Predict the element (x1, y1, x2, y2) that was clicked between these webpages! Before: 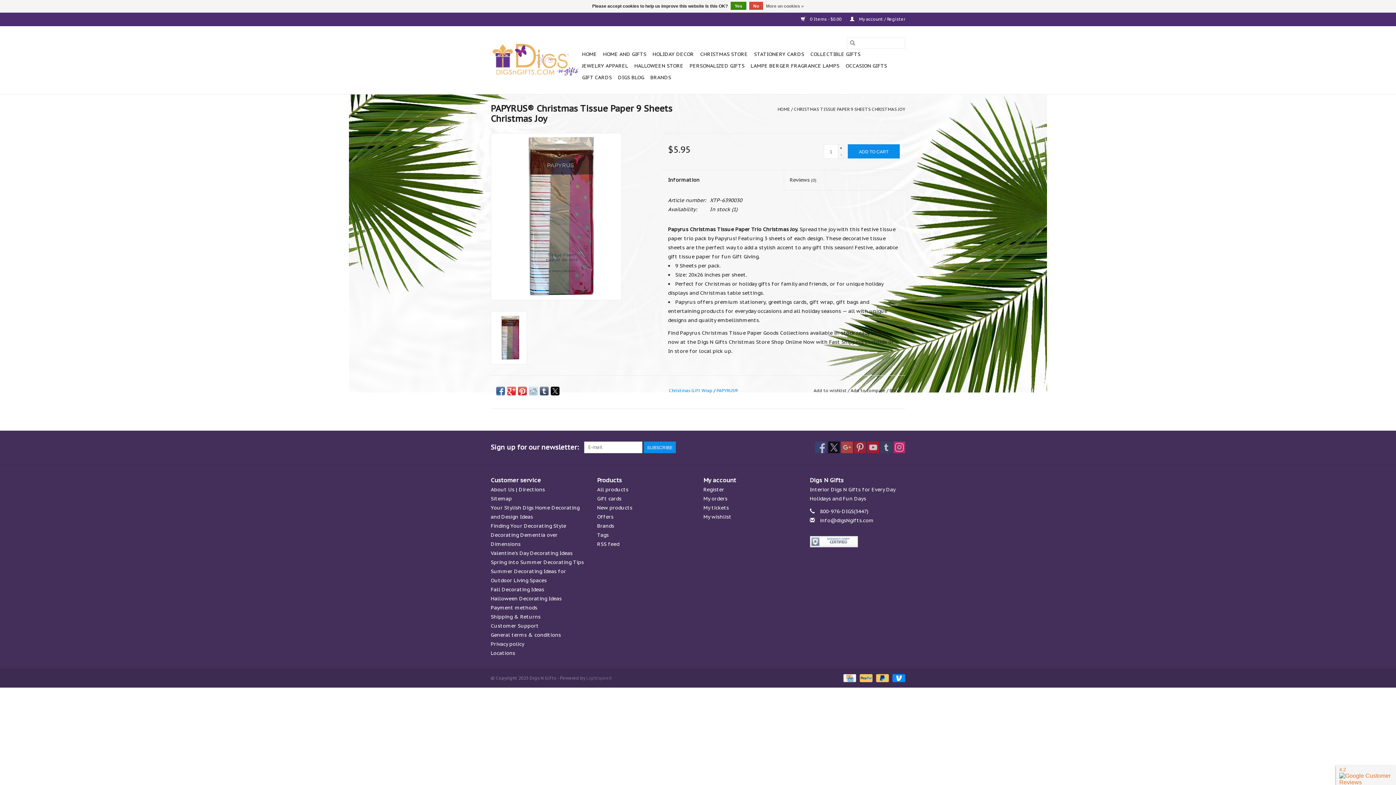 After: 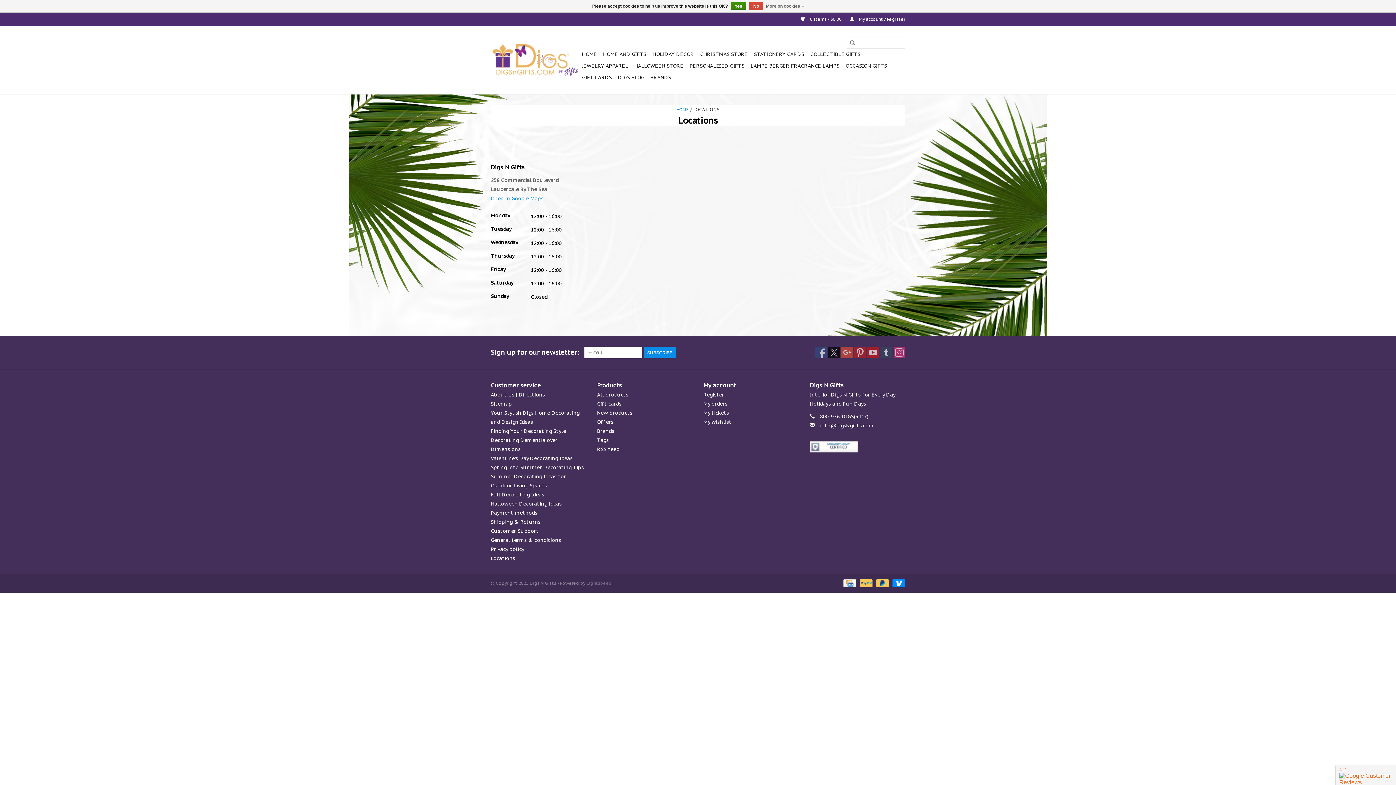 Action: bbox: (490, 650, 515, 656) label: Locations